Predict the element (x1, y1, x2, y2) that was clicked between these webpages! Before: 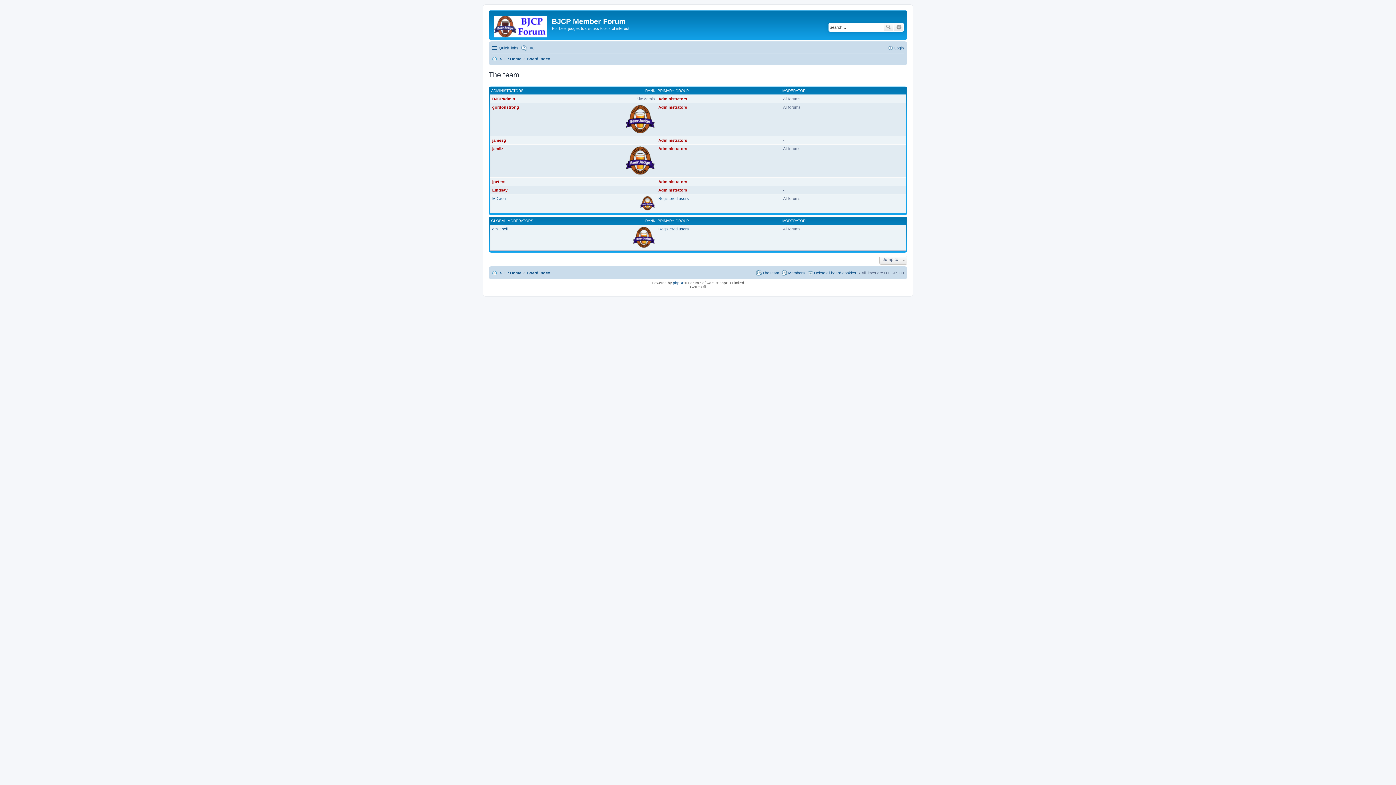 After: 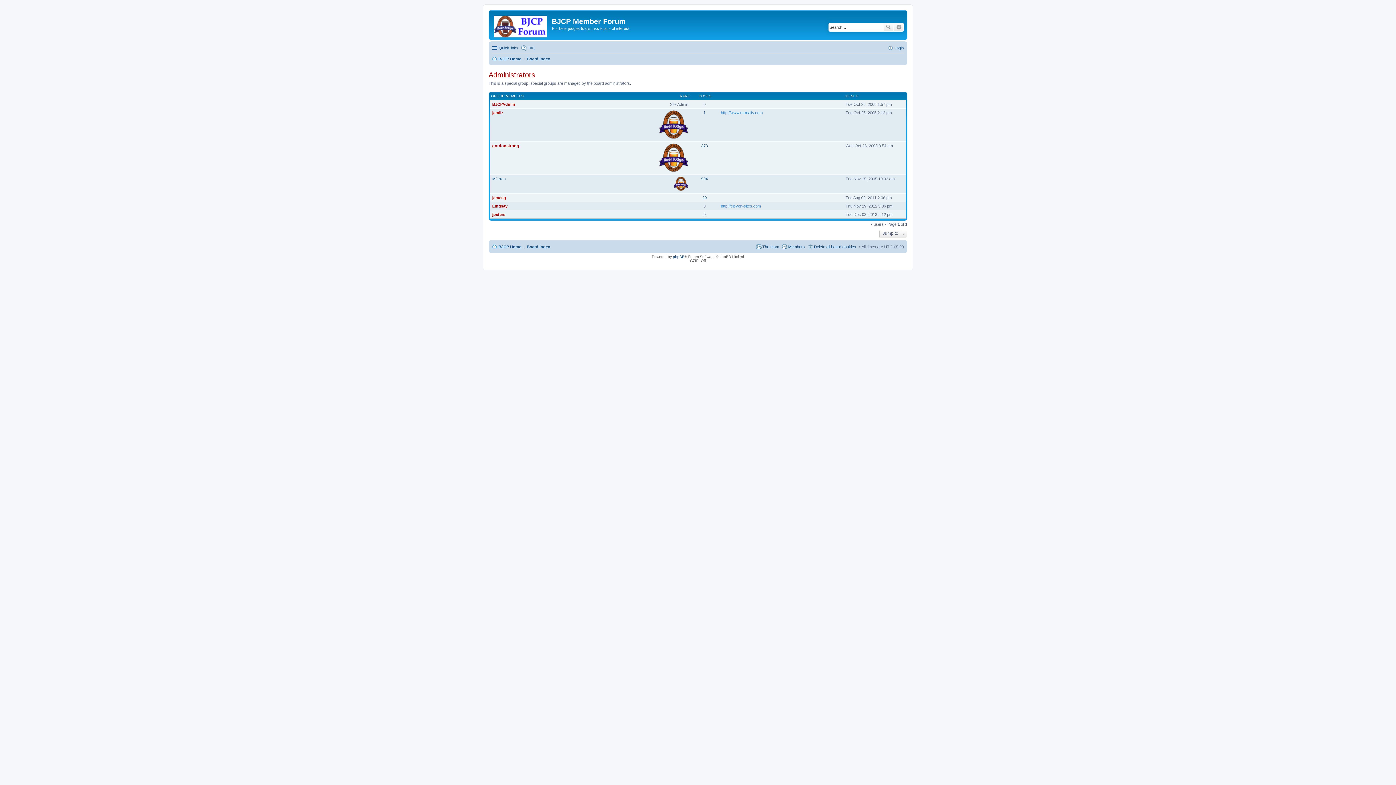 Action: label: Administrators bbox: (658, 138, 687, 142)